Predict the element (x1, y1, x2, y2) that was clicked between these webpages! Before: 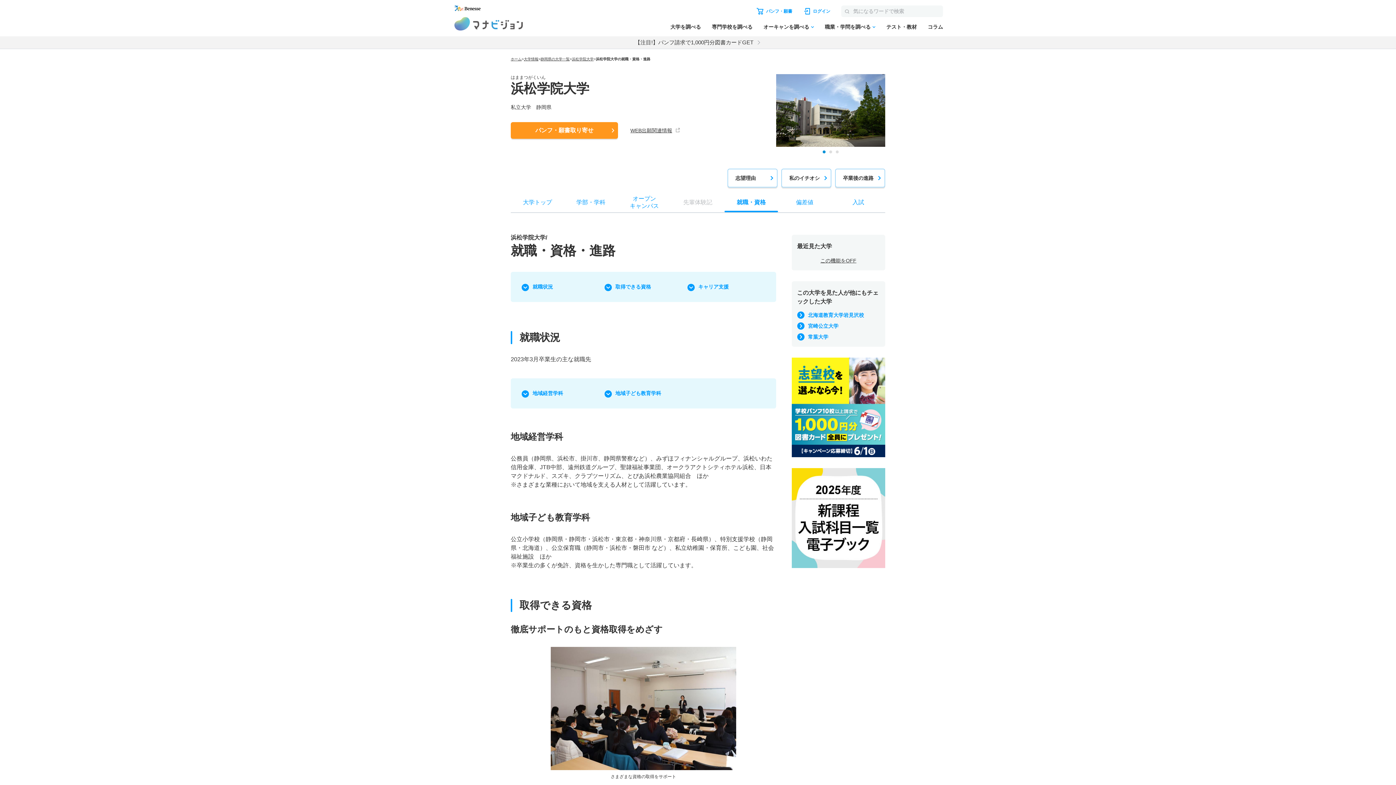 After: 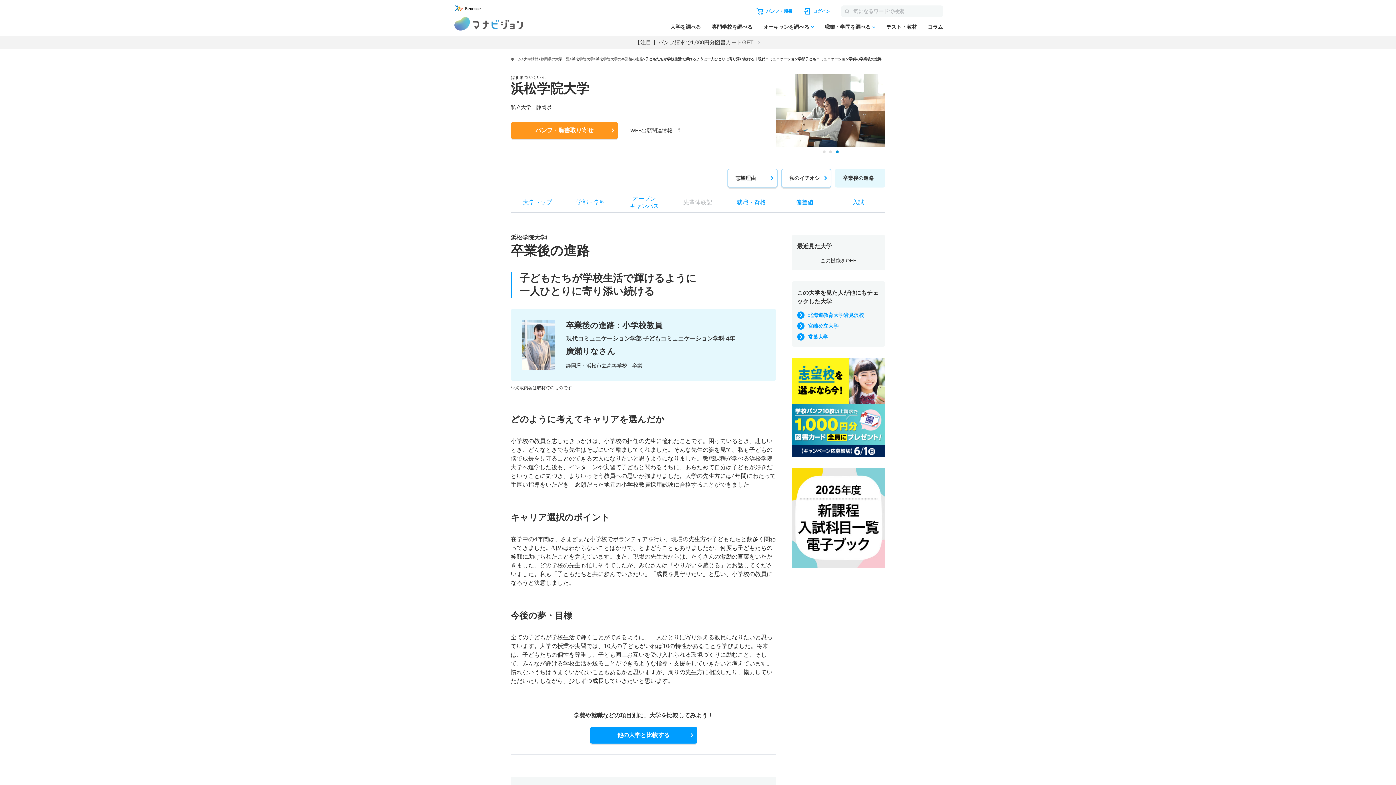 Action: bbox: (835, 168, 885, 187) label: 卒業後の進路